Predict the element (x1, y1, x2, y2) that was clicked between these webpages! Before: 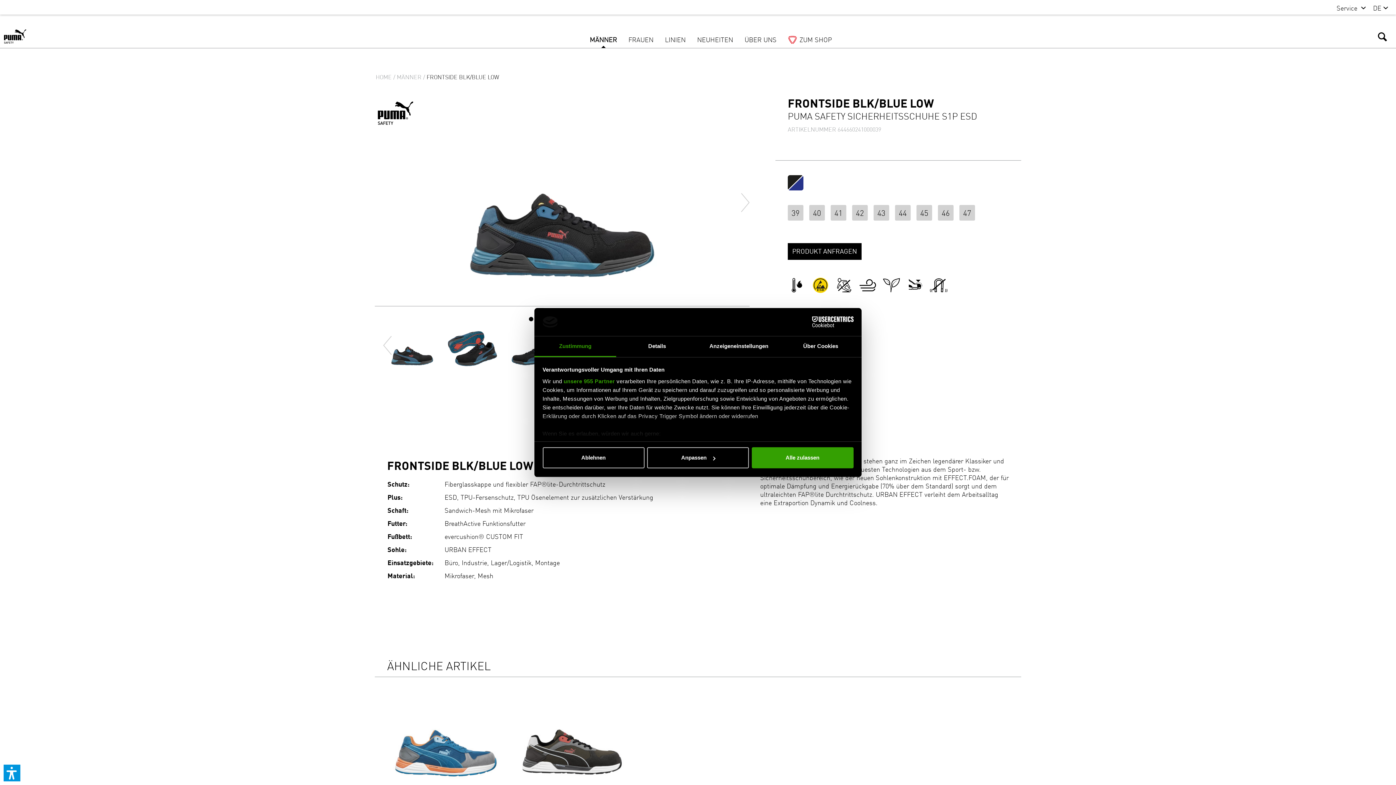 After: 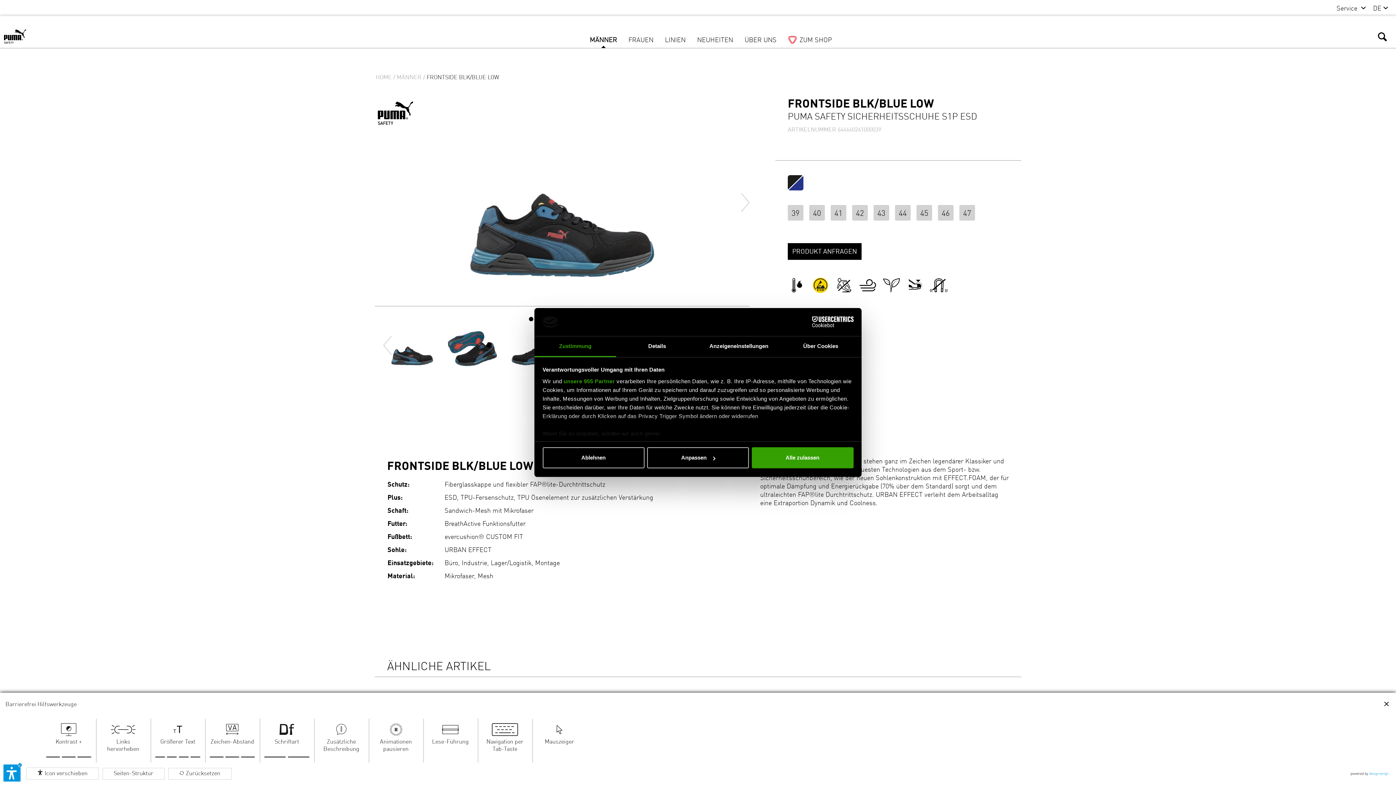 Action: bbox: (3, 765, 20, 781)